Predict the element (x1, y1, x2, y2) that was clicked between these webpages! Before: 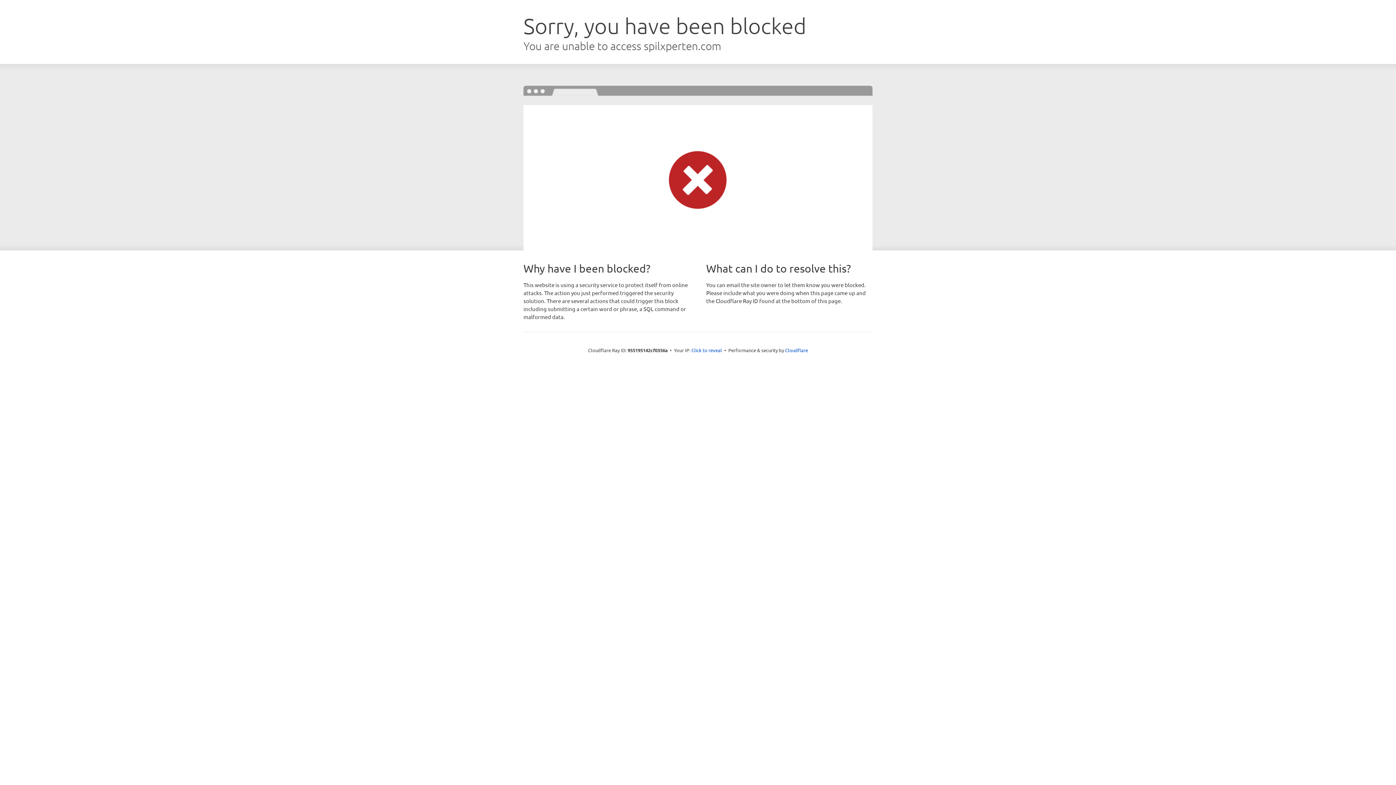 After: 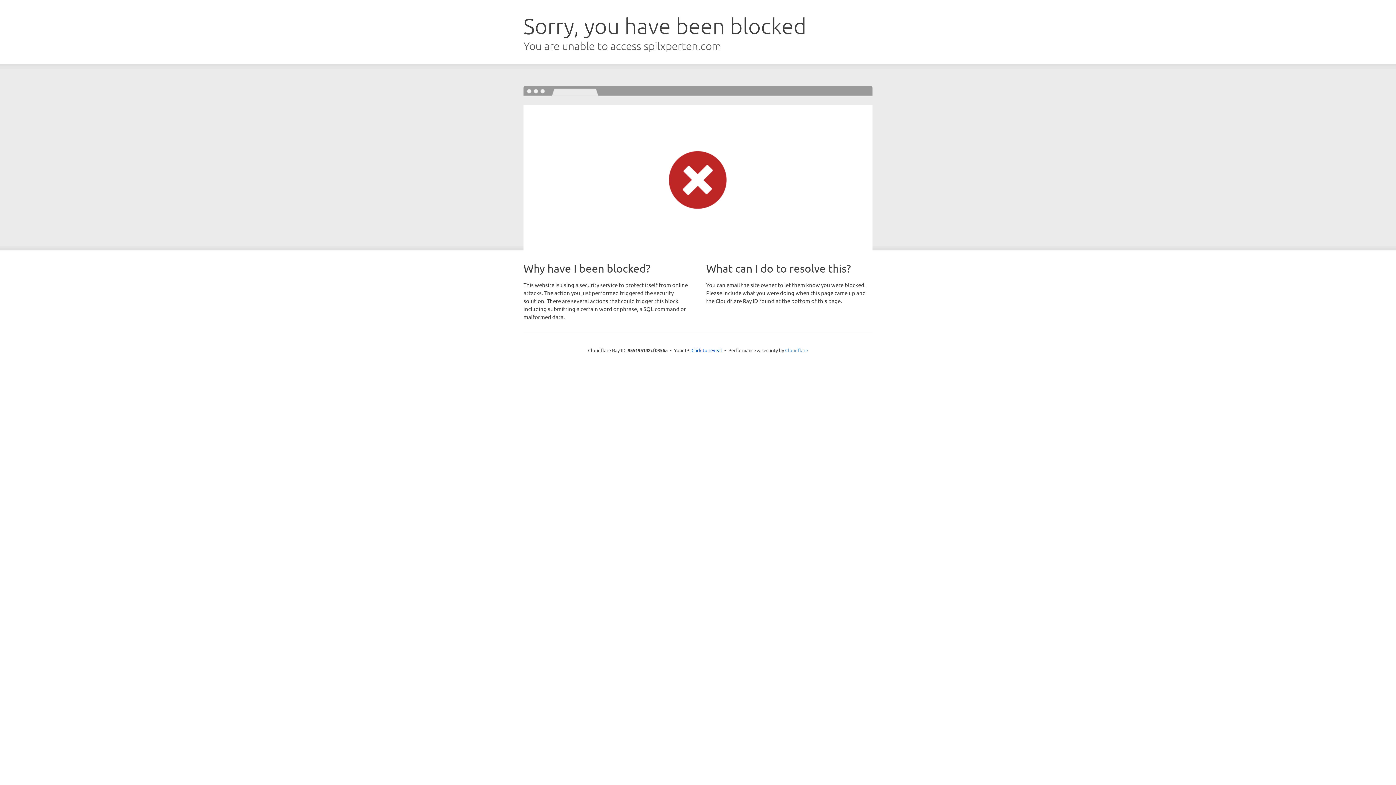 Action: bbox: (785, 347, 808, 353) label: Cloudflare